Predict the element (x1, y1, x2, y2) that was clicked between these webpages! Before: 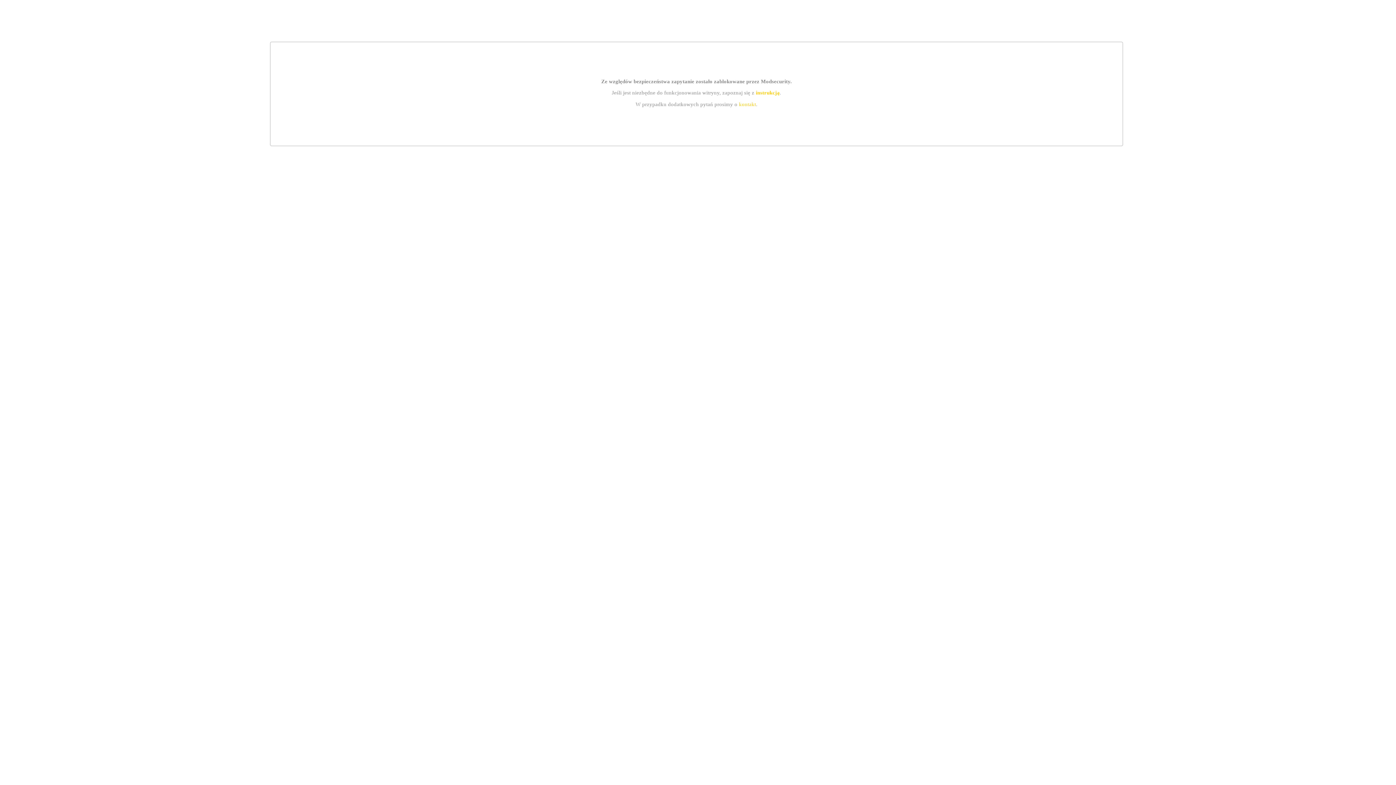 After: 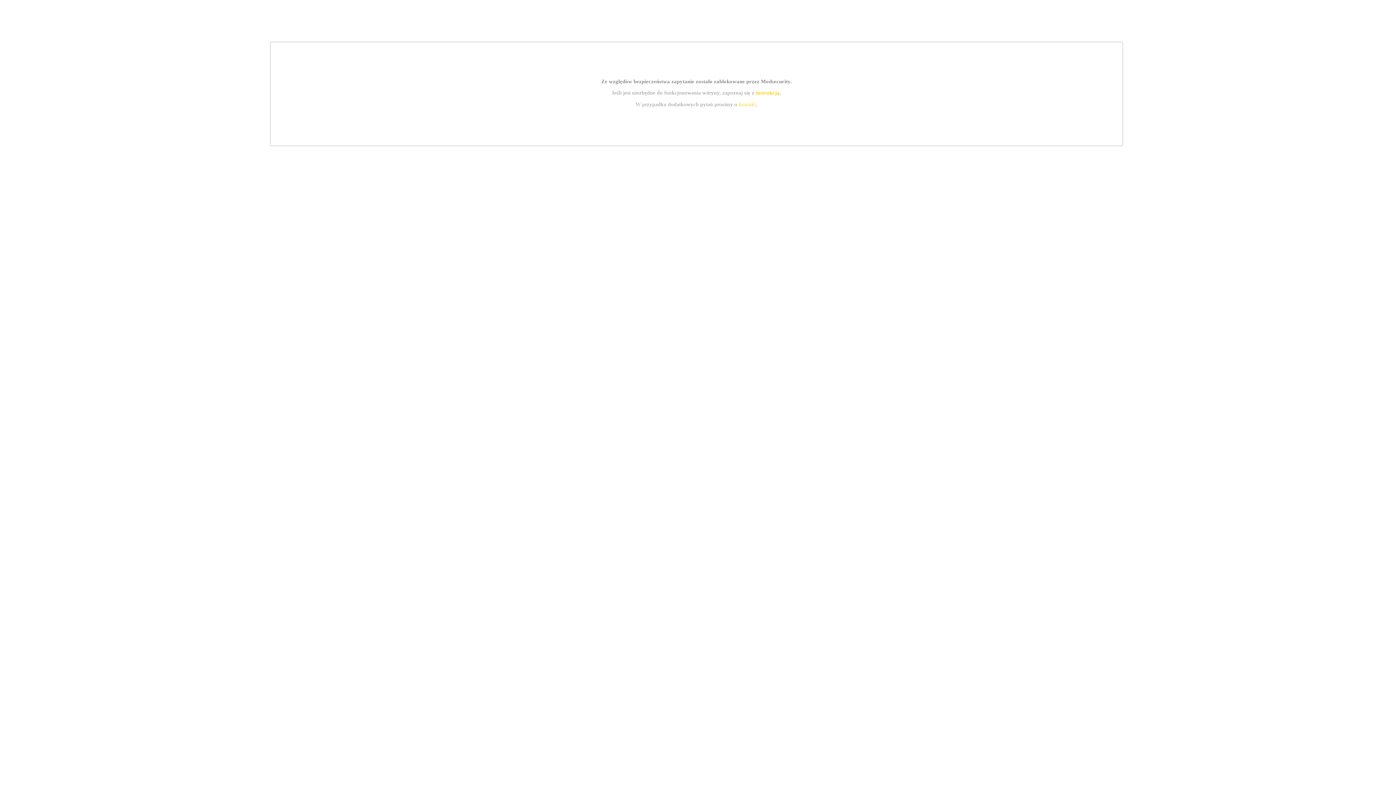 Action: bbox: (755, 89, 779, 95) label: instrukcją